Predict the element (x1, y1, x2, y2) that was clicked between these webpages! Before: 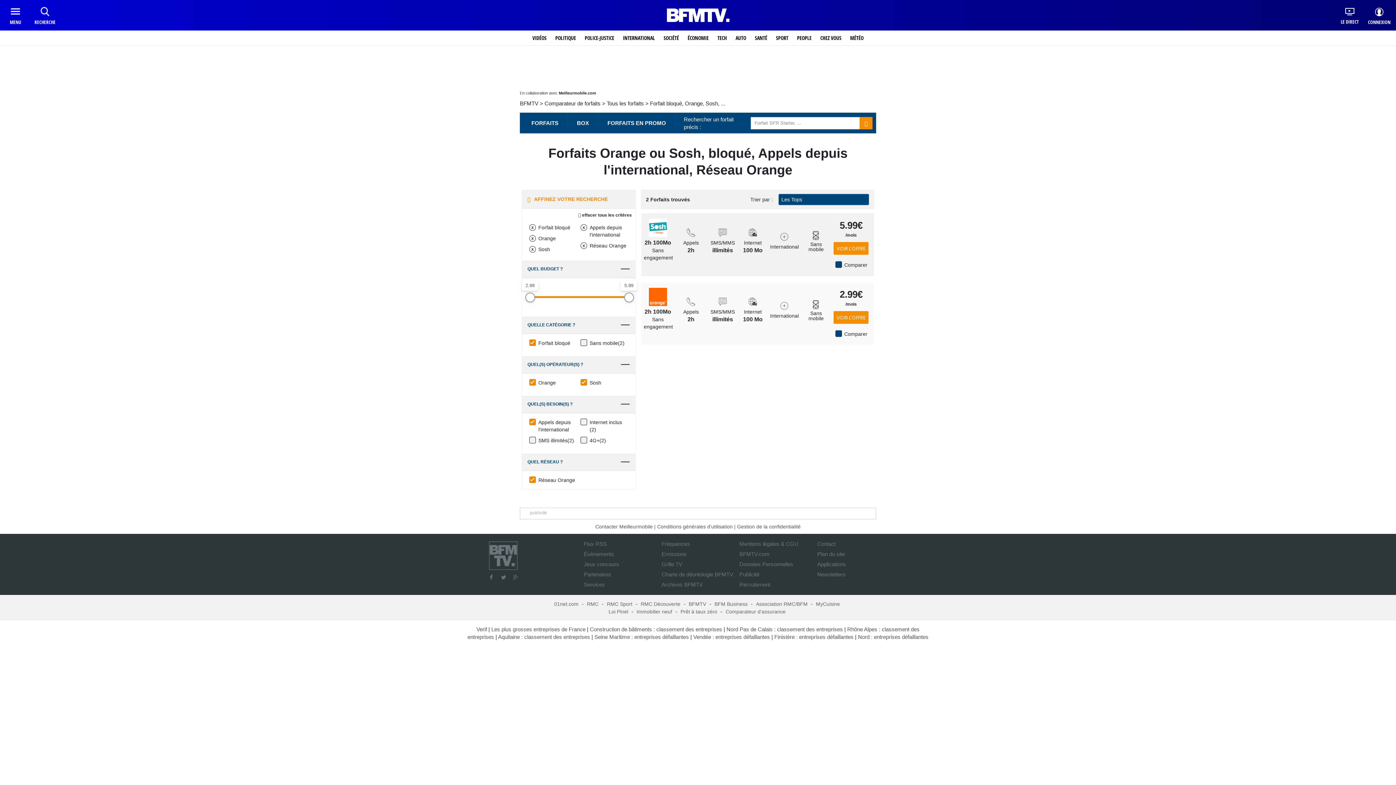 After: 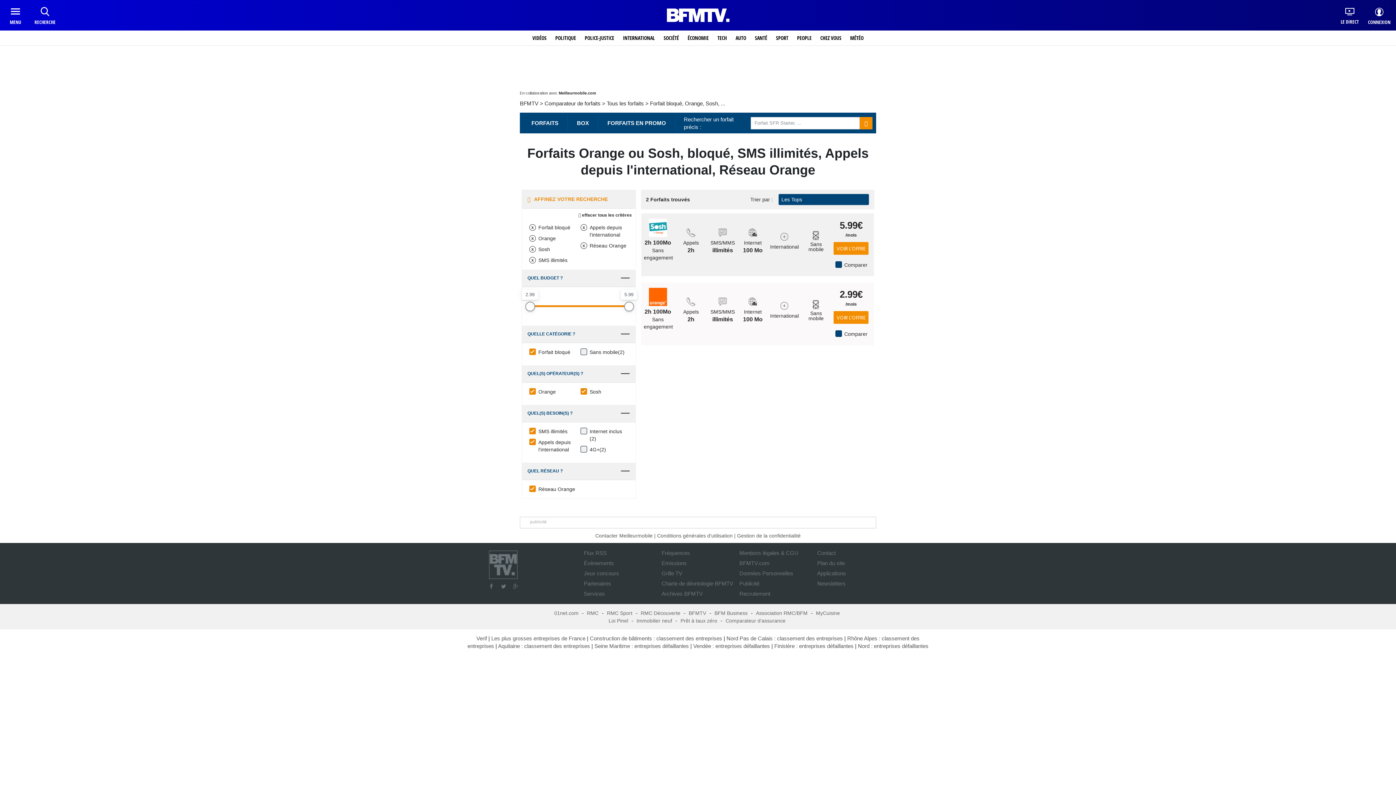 Action: label: SMS illimités bbox: (538, 437, 567, 444)